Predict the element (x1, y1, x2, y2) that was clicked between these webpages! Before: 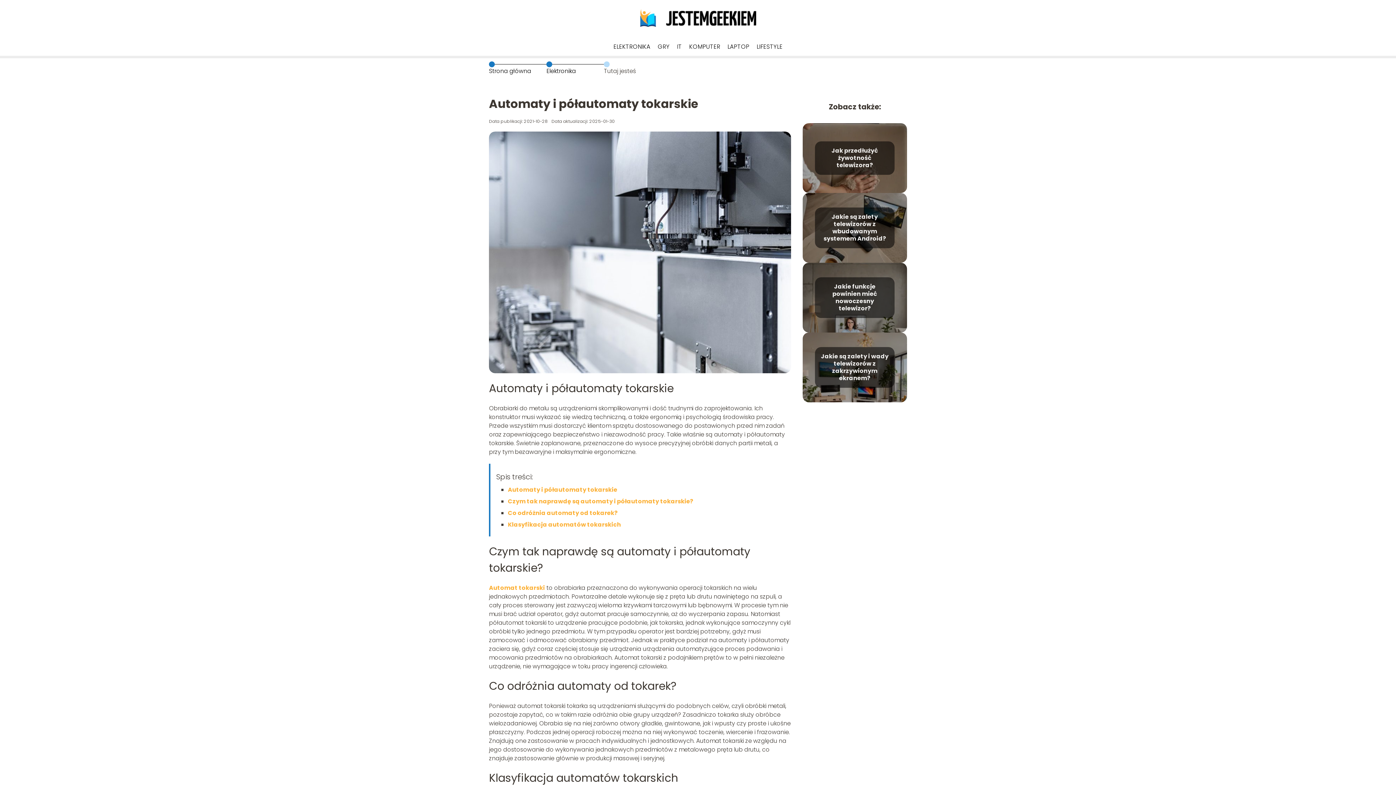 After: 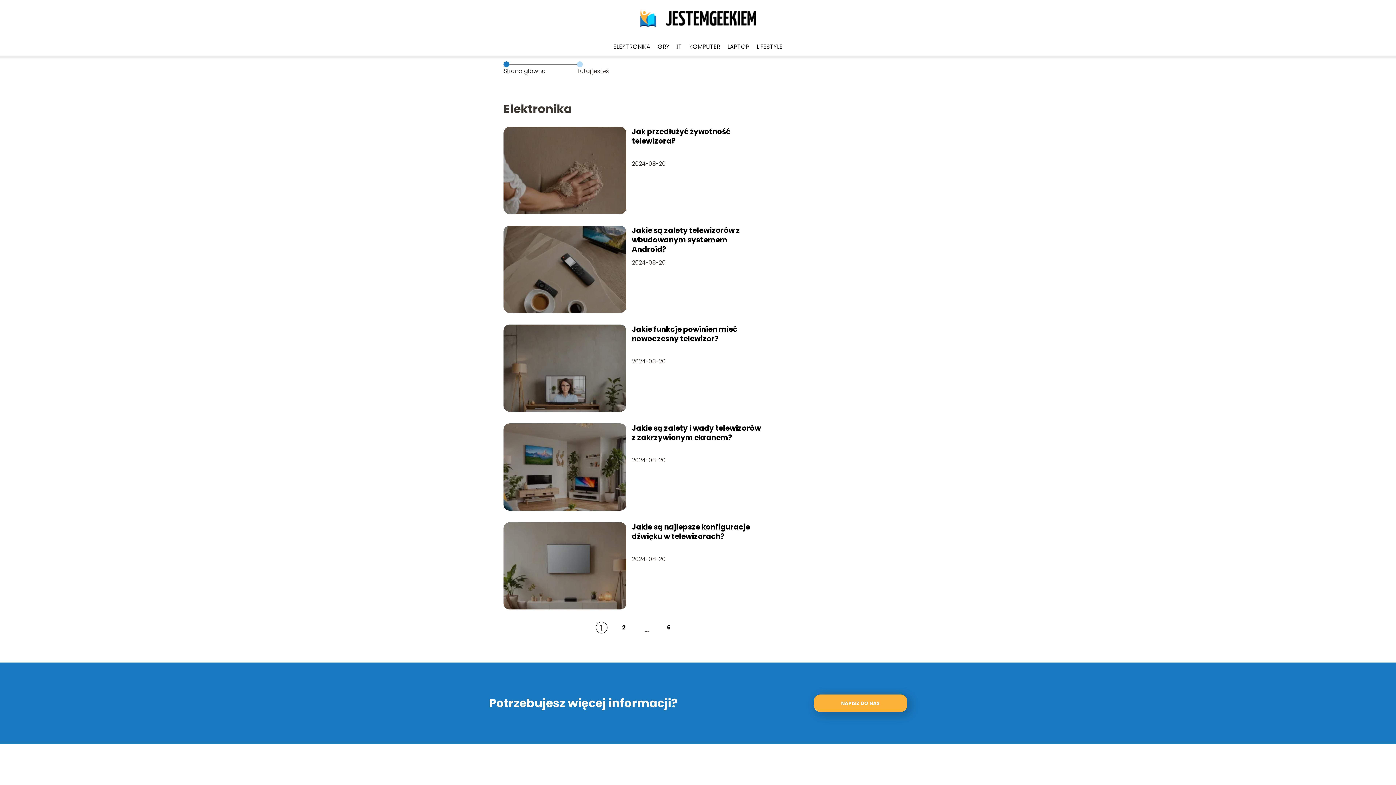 Action: bbox: (546, 66, 576, 75) label: Elektronika